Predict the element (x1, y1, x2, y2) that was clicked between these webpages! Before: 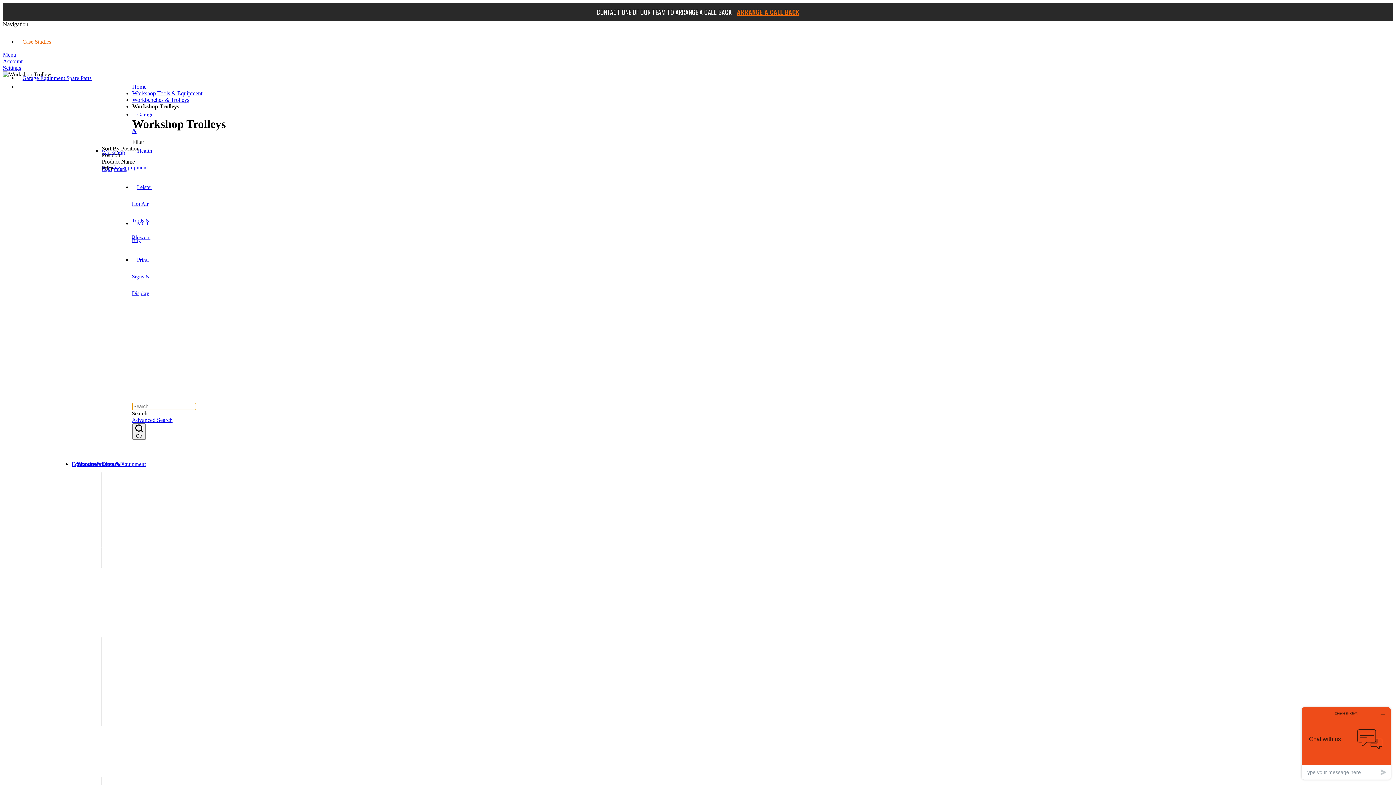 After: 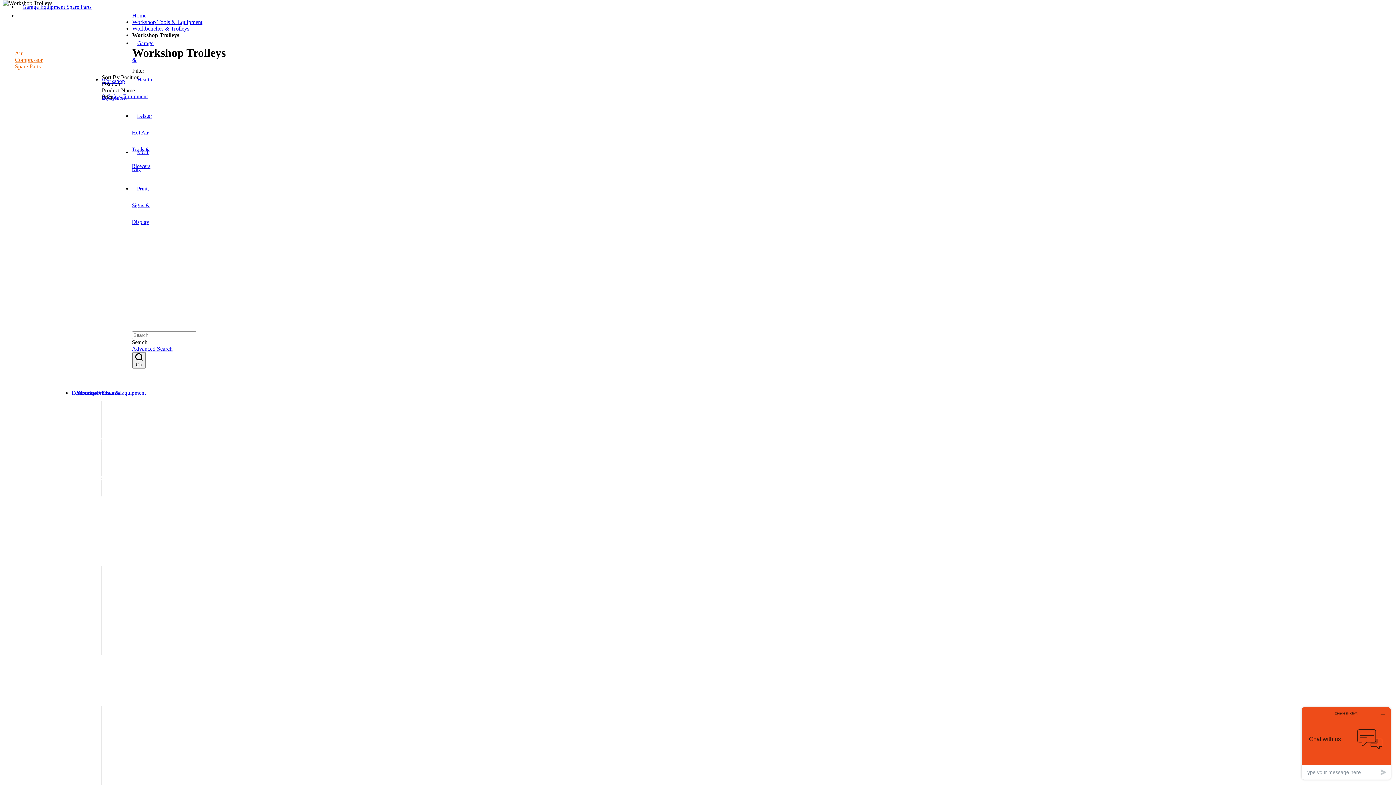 Action: label: Settings bbox: (2, 64, 21, 70)